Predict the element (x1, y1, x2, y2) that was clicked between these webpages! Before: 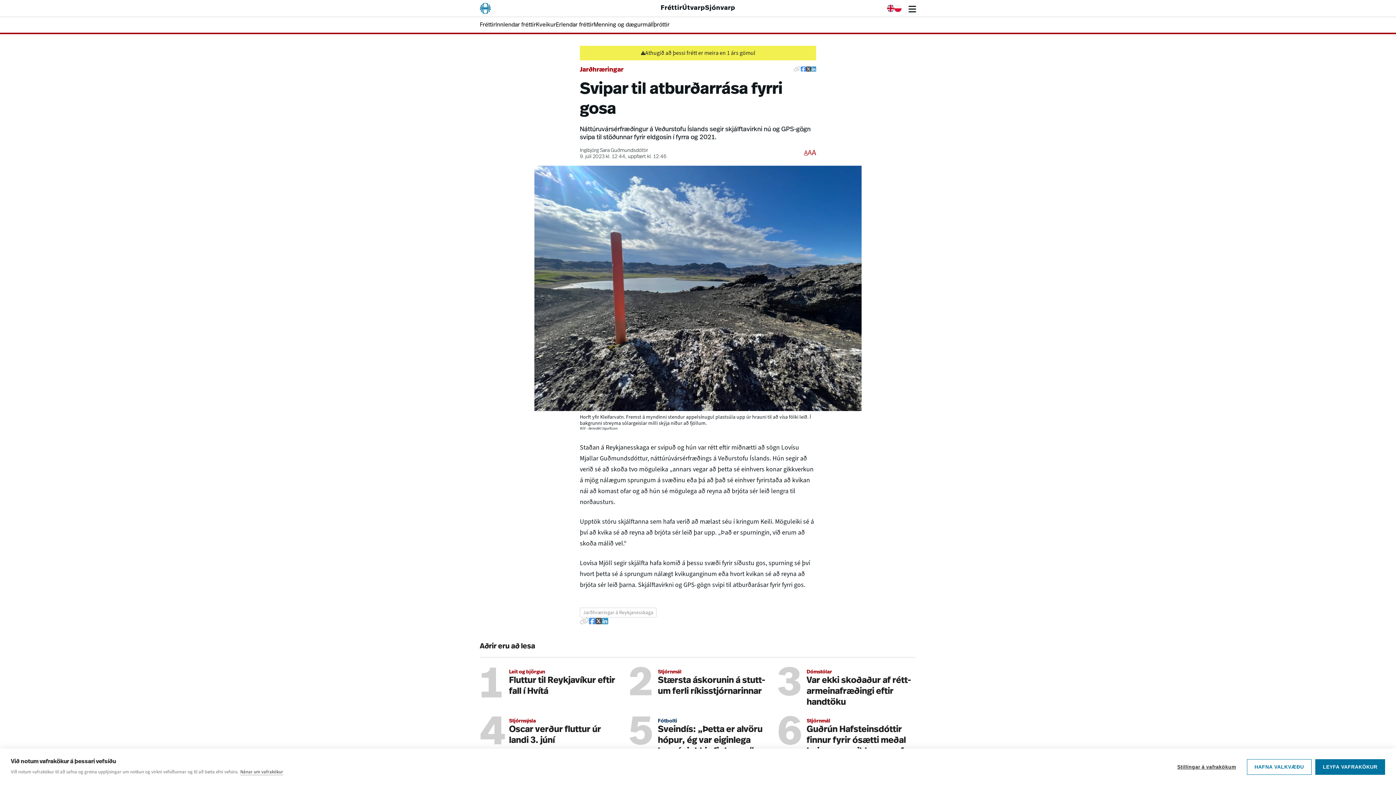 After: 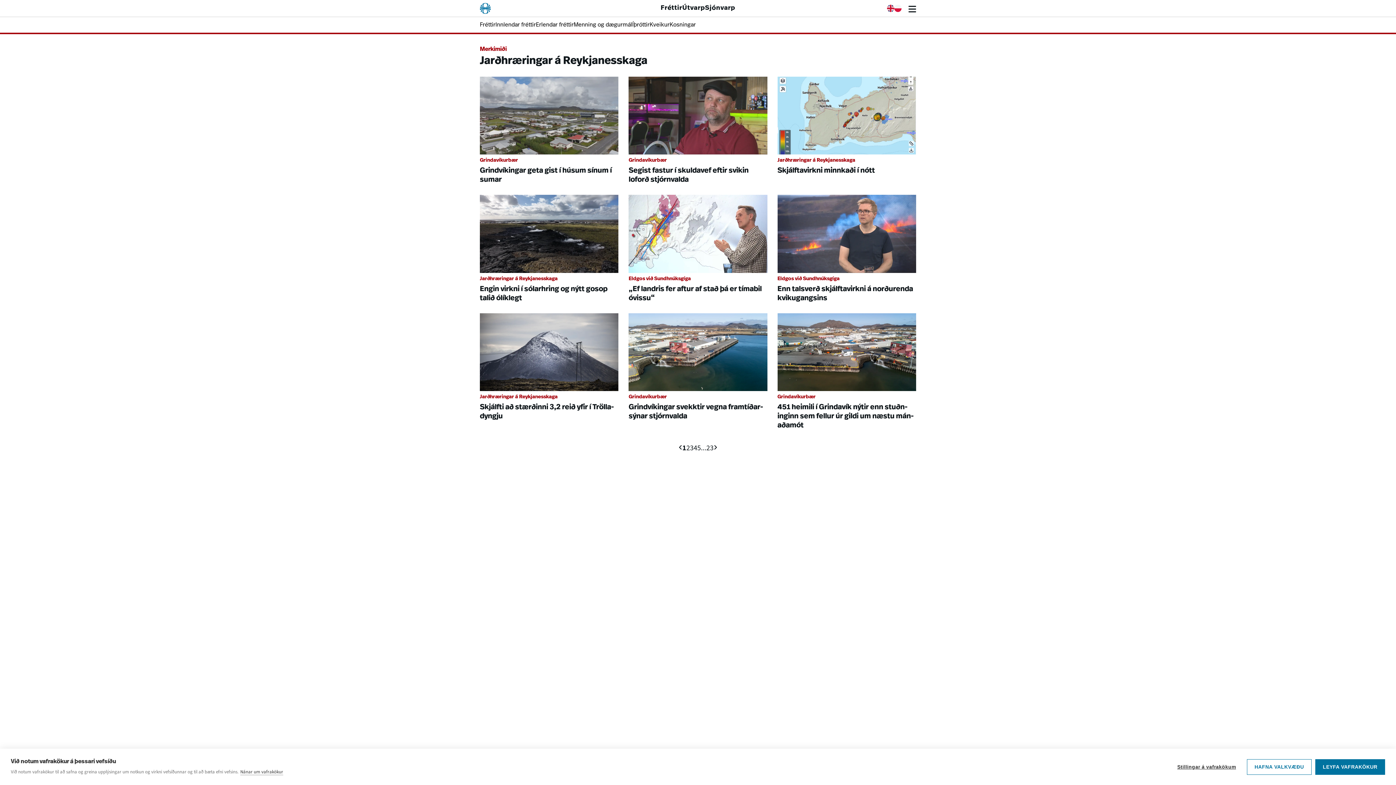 Action: label: Jarðhræringar á Reykjanesskaga bbox: (580, 608, 656, 617)